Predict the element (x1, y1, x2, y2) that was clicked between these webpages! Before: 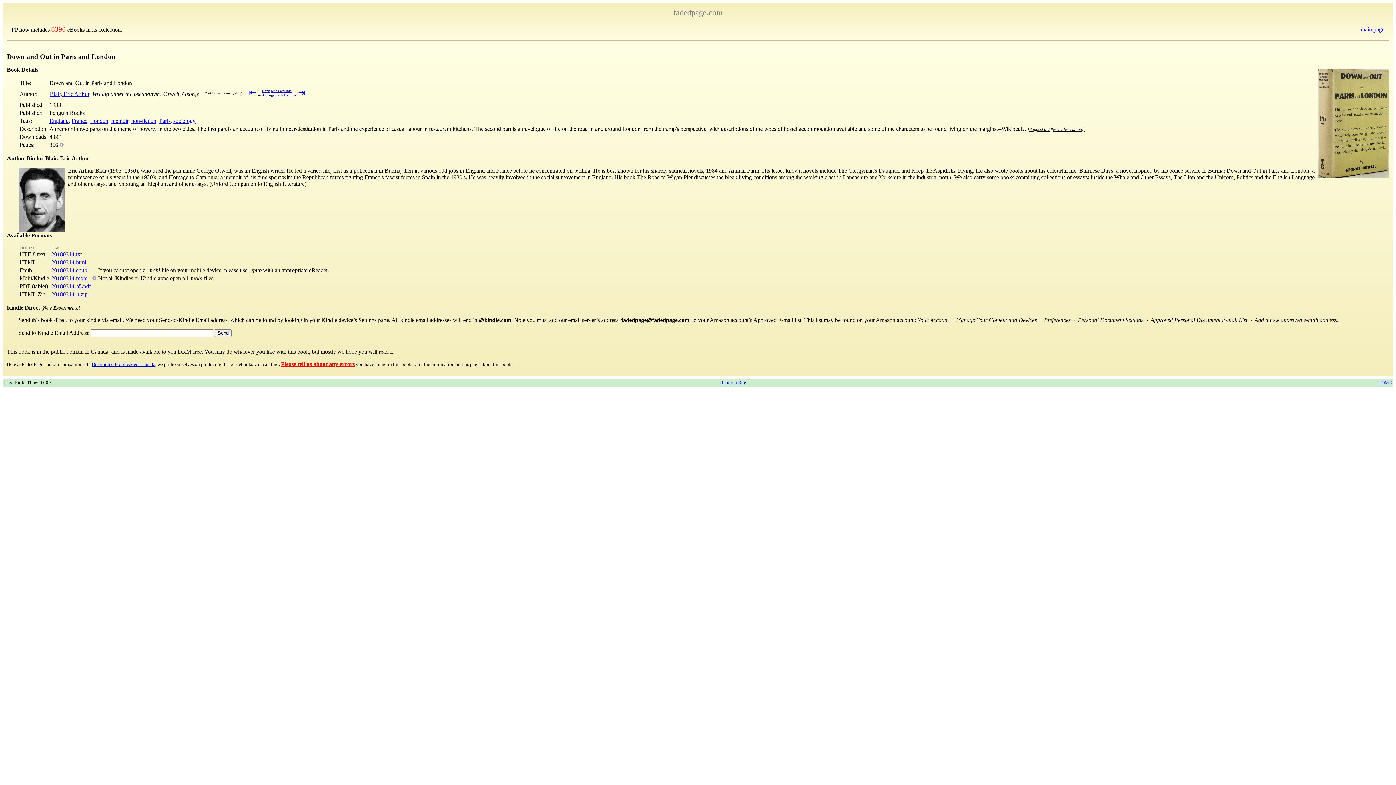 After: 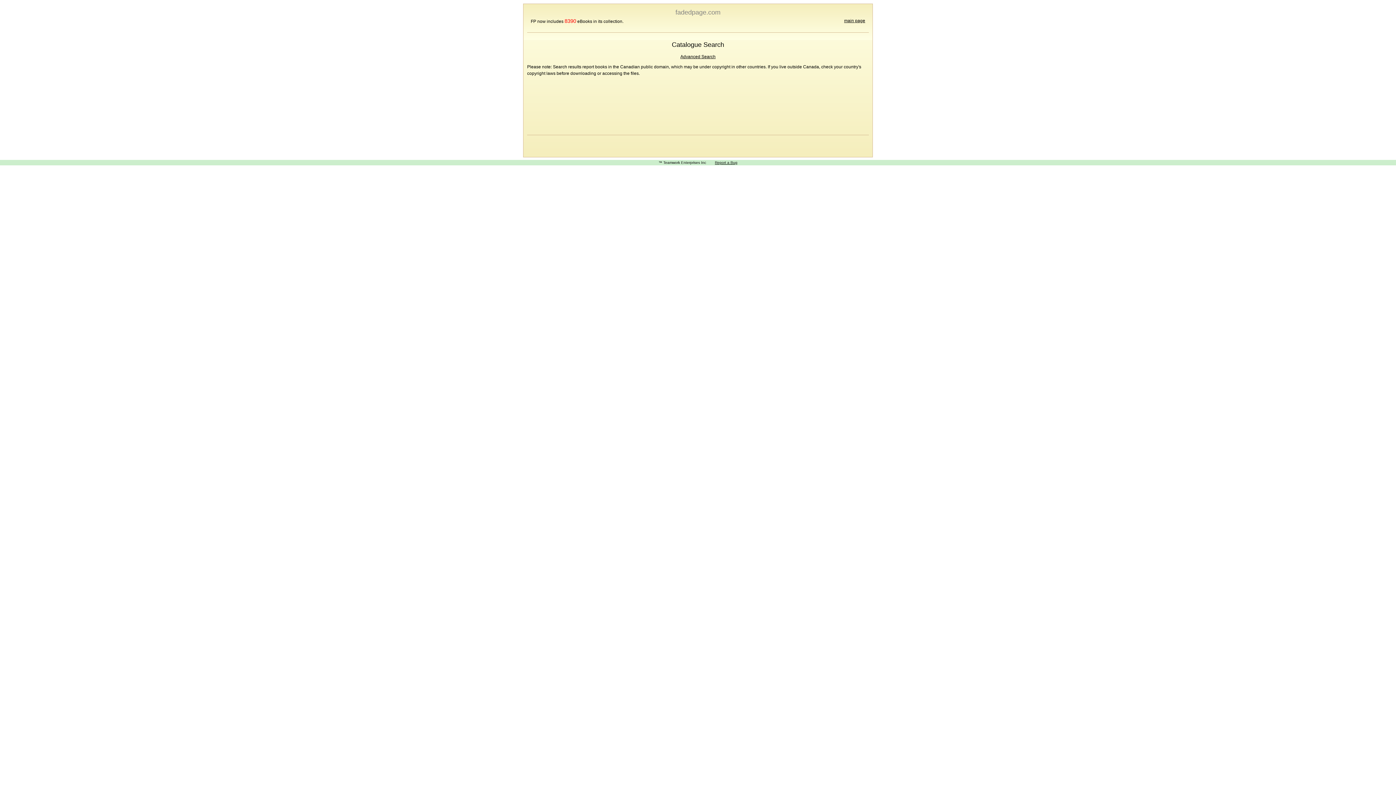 Action: bbox: (159, 117, 170, 123) label: Paris